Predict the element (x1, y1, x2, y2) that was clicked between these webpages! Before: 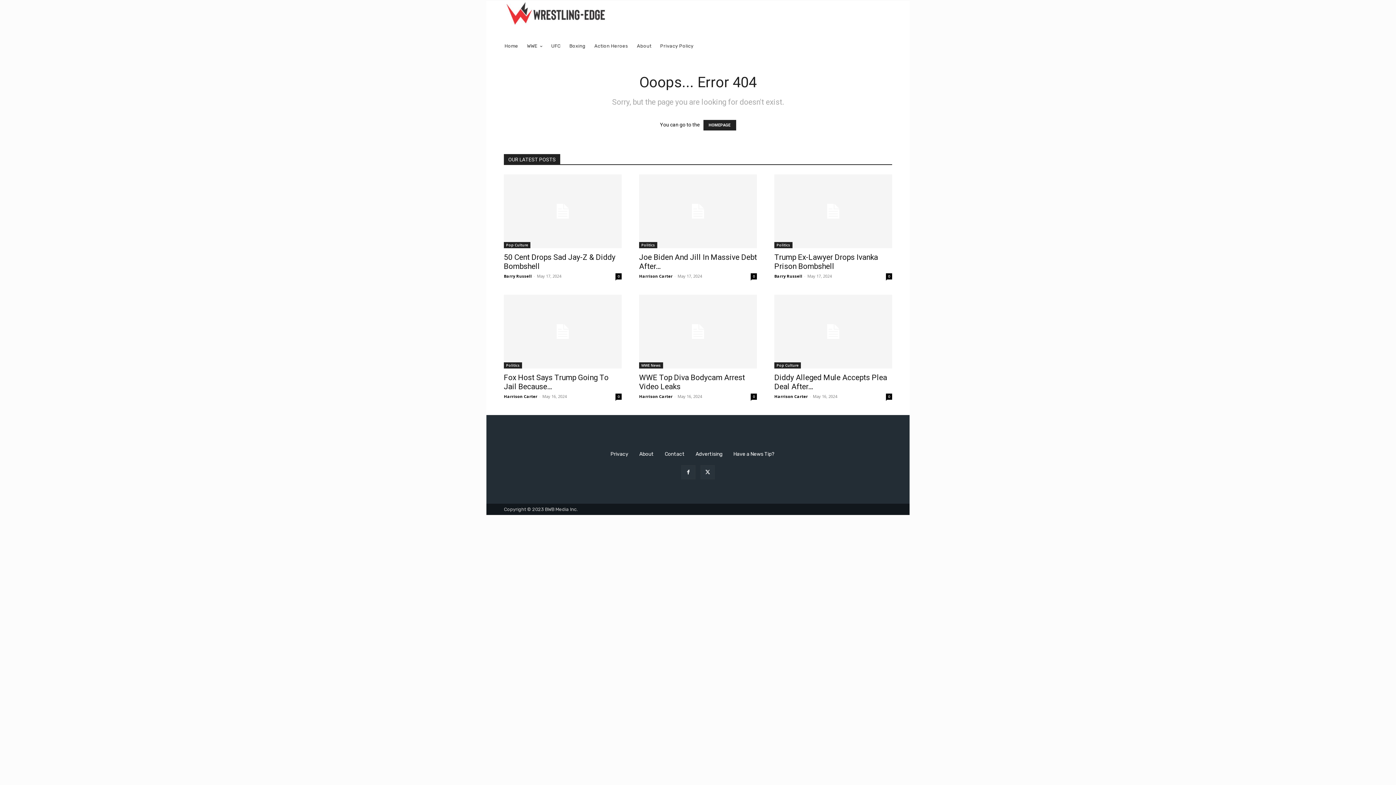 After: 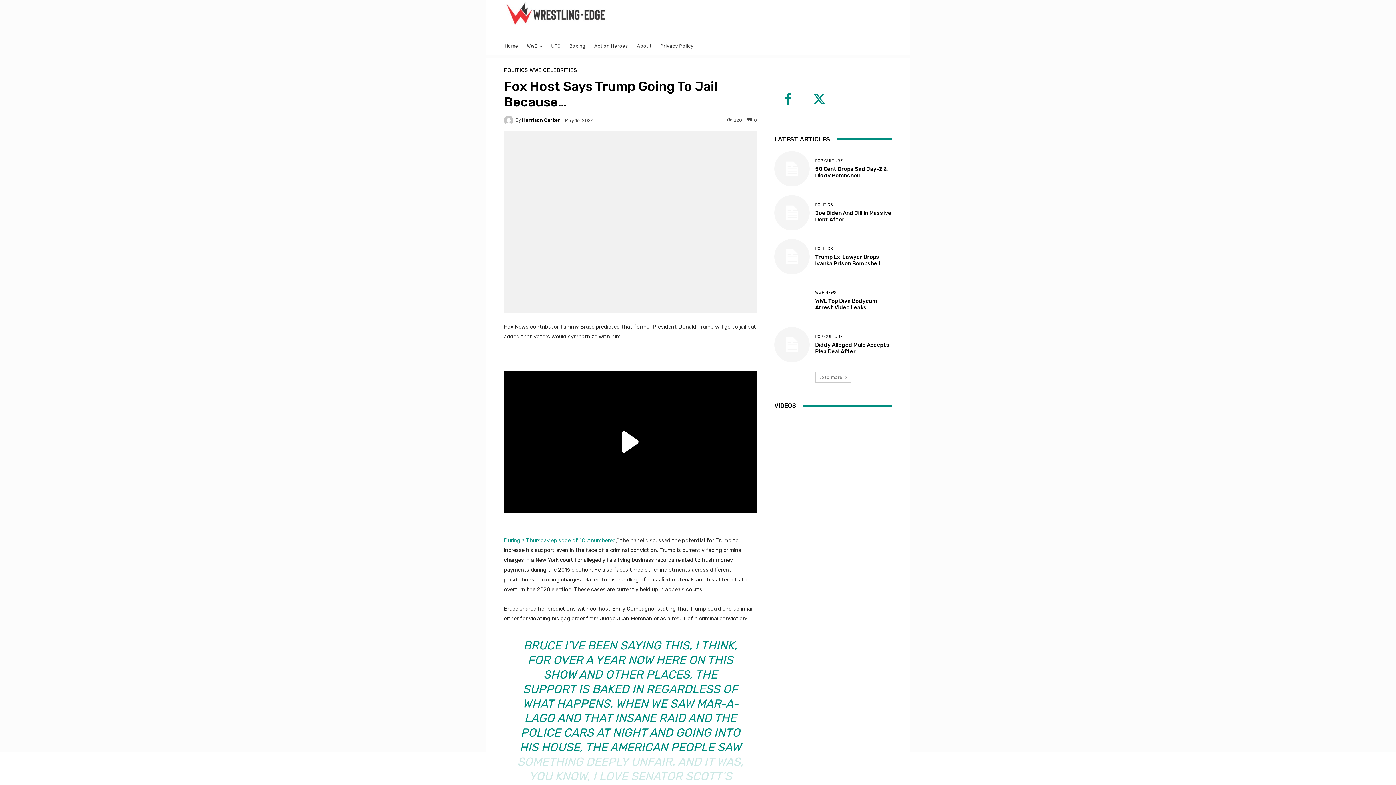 Action: bbox: (504, 294, 621, 368)